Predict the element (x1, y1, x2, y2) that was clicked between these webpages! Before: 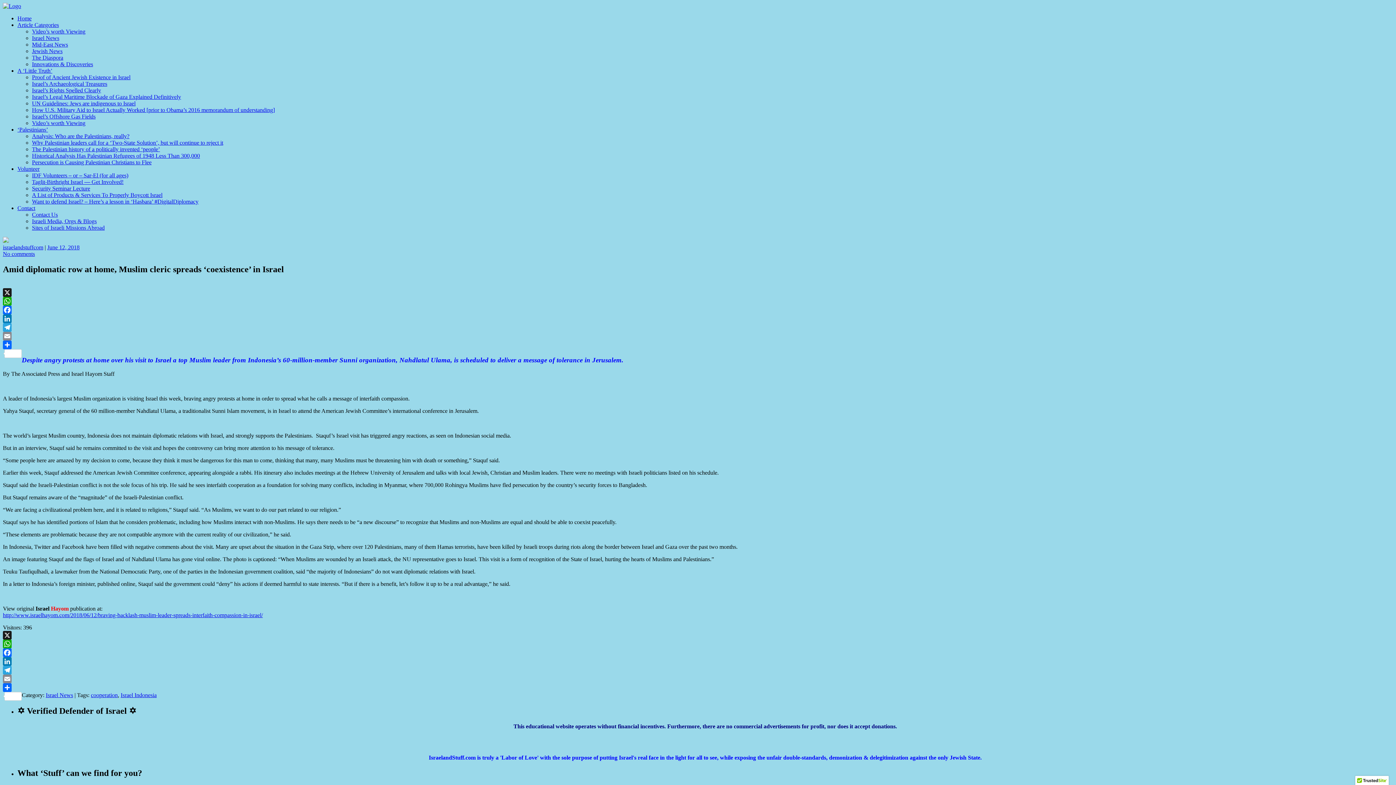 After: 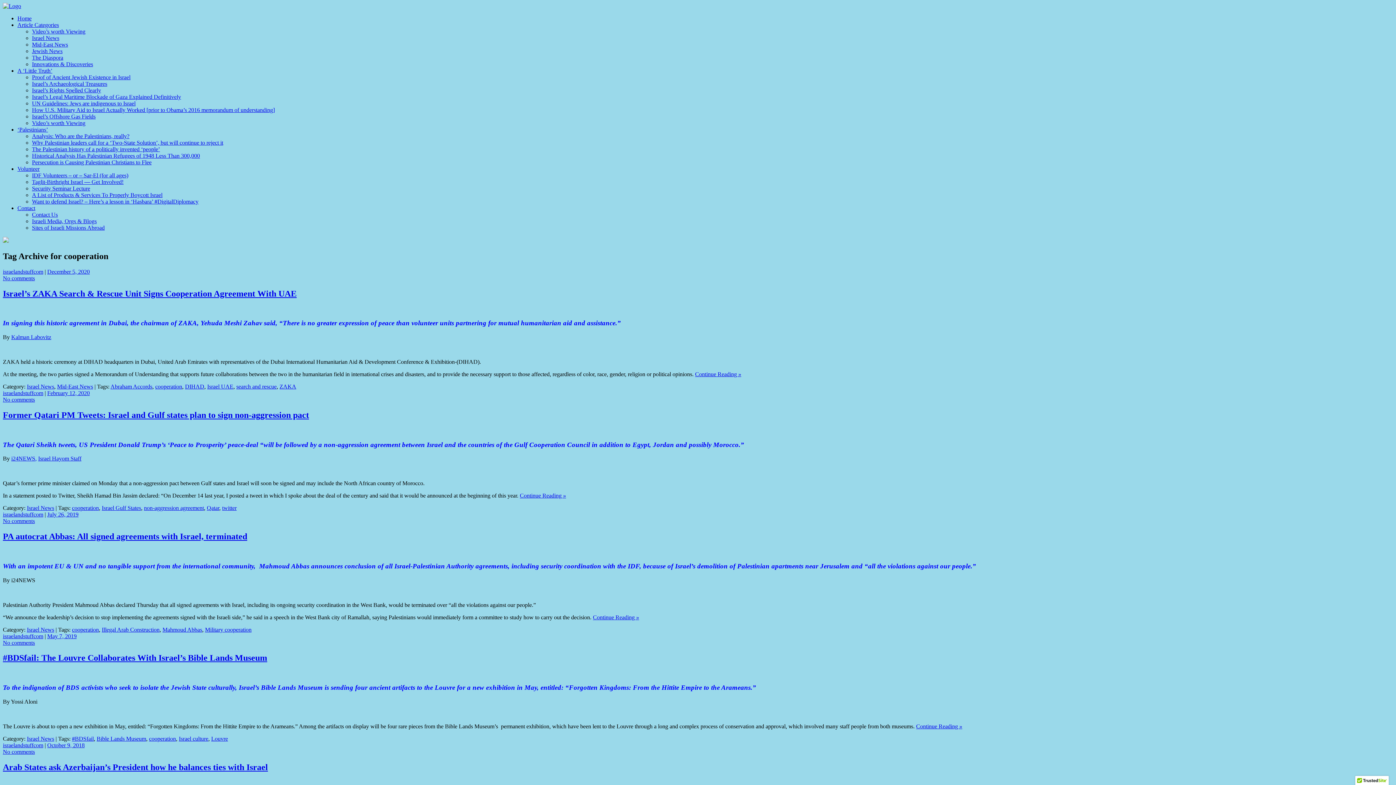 Action: label: cooperation bbox: (90, 692, 117, 698)